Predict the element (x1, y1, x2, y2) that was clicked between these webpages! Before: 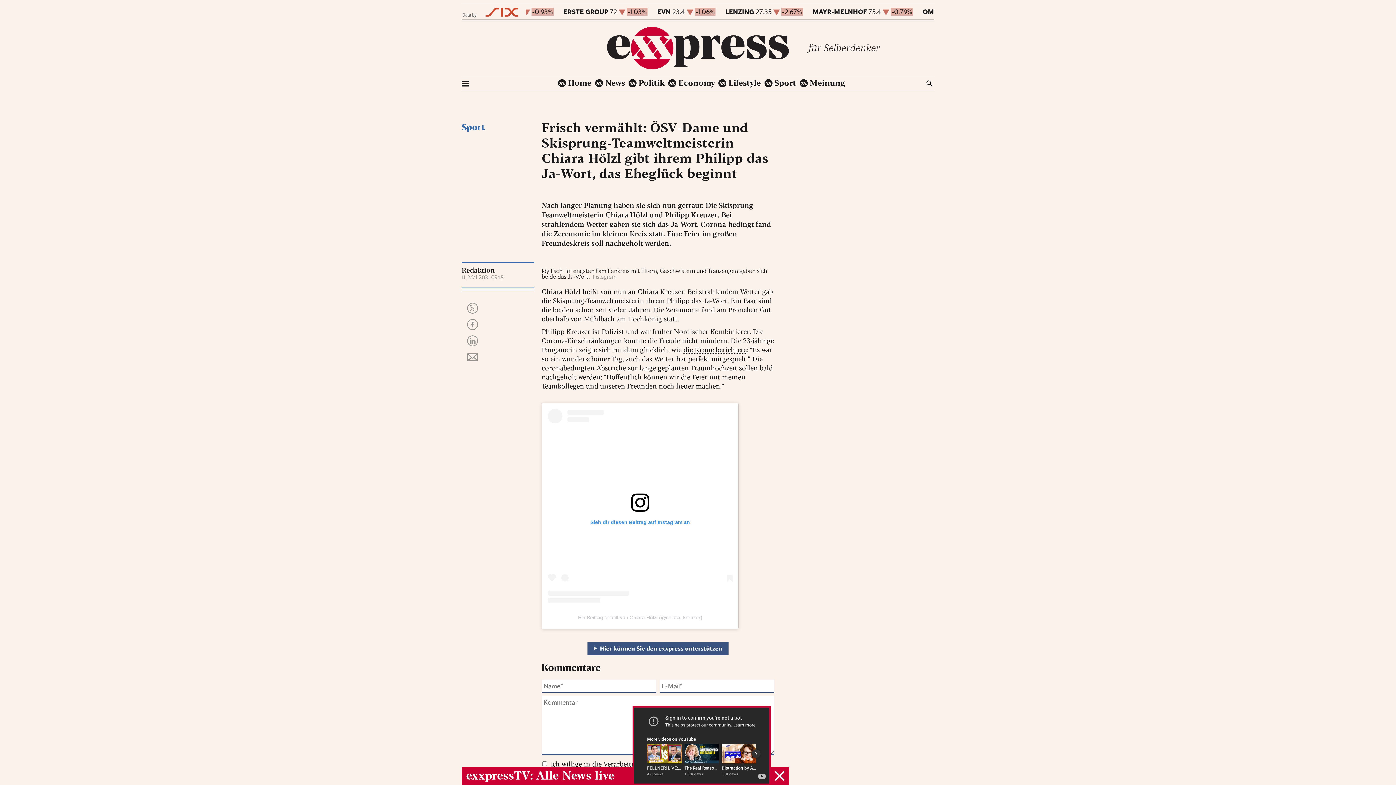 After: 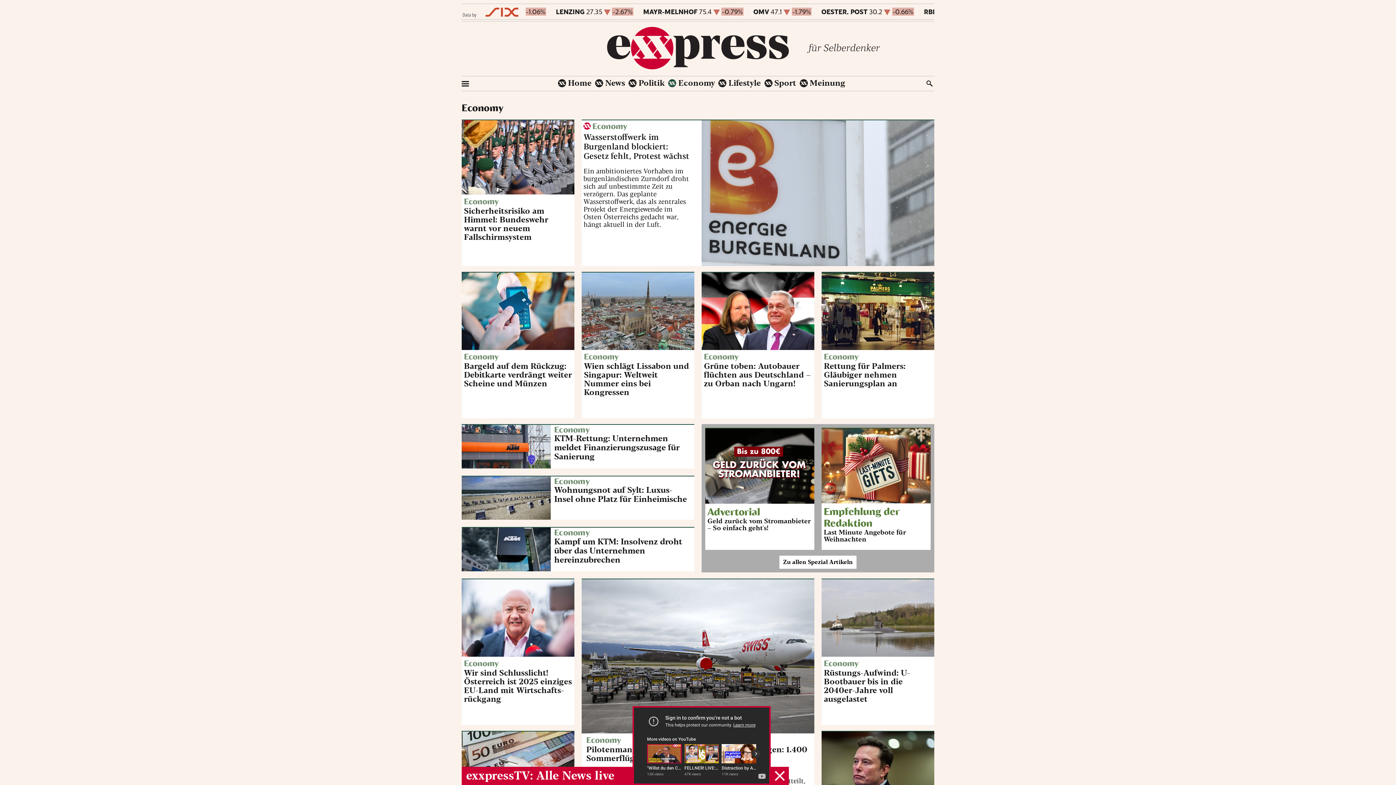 Action: label: Economy bbox: (668, 79, 715, 87)